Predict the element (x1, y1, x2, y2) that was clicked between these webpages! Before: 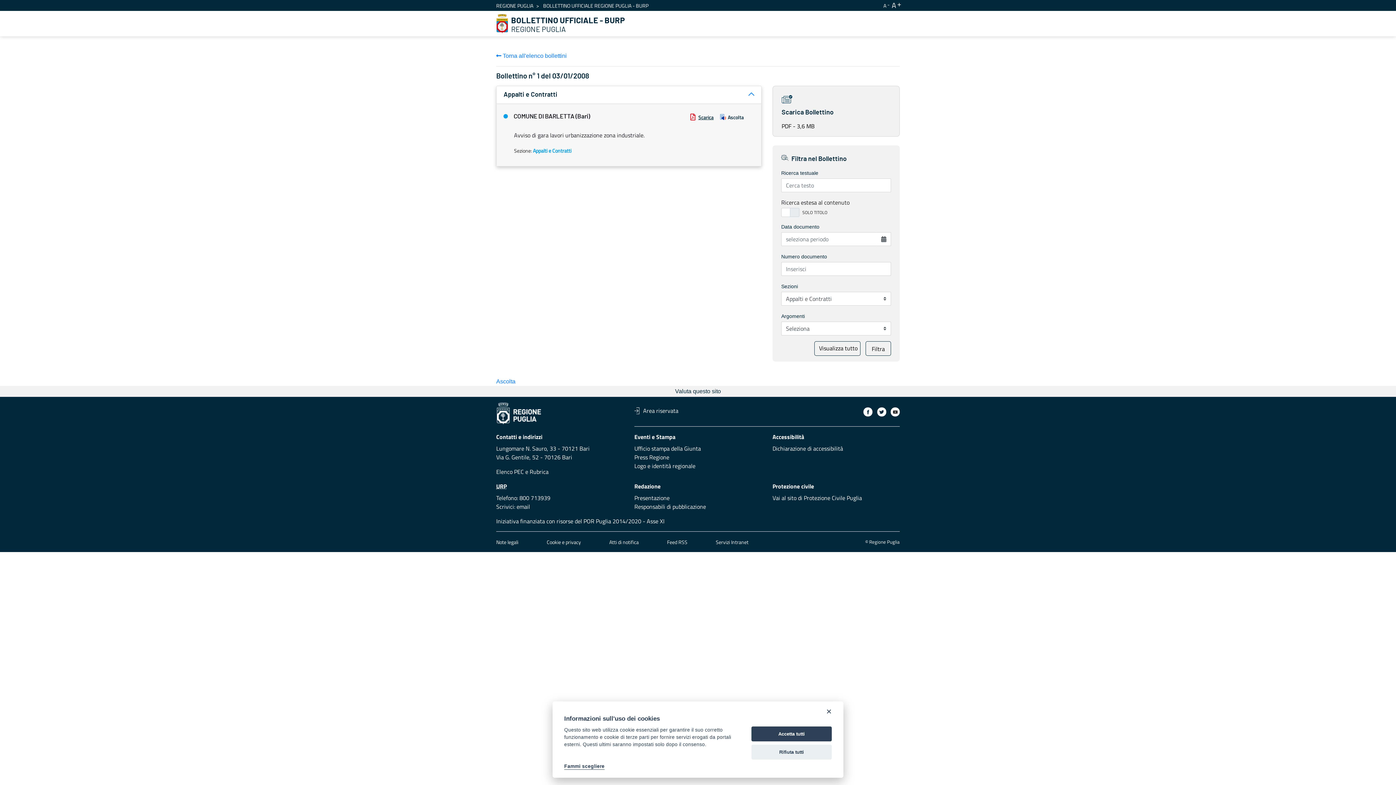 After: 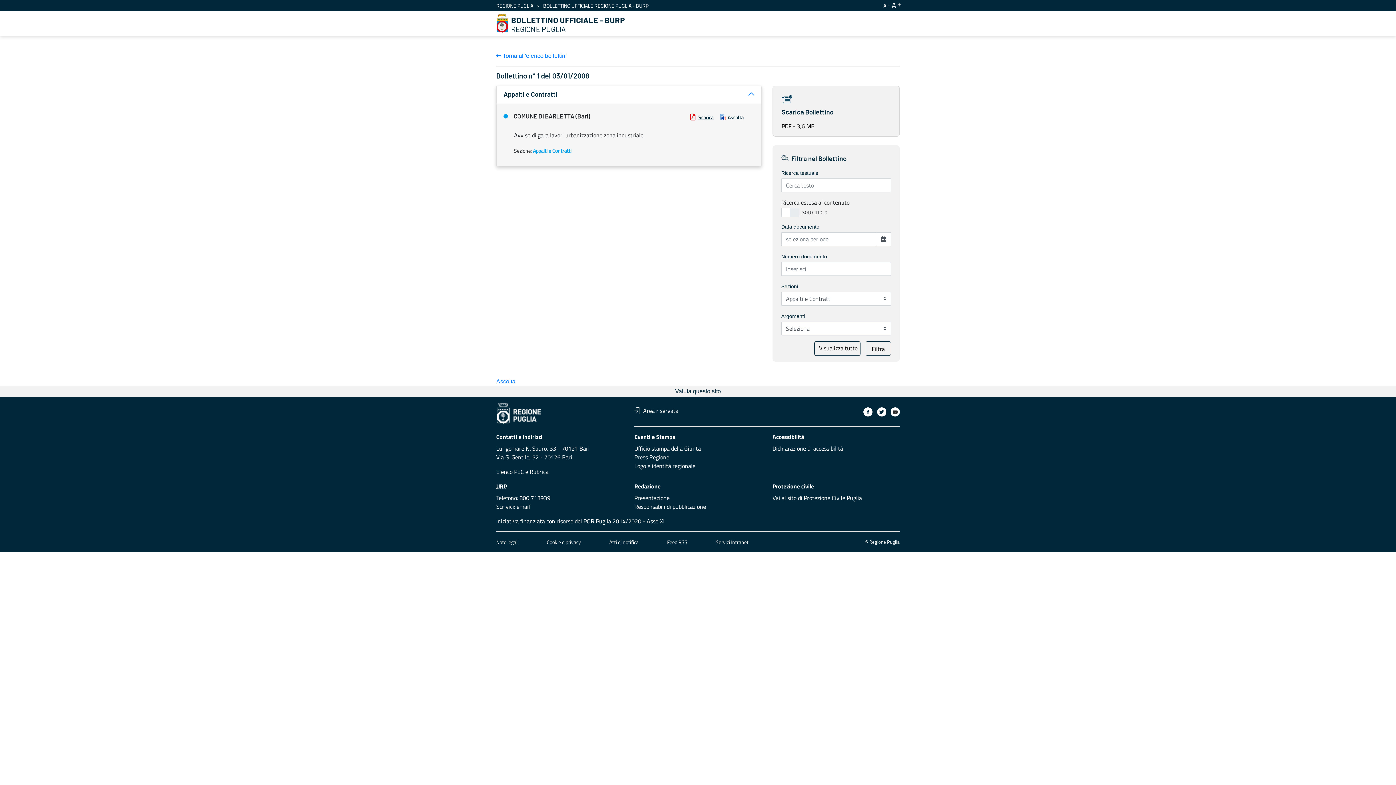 Action: bbox: (751, 726, 832, 741) label: Accetta tutti